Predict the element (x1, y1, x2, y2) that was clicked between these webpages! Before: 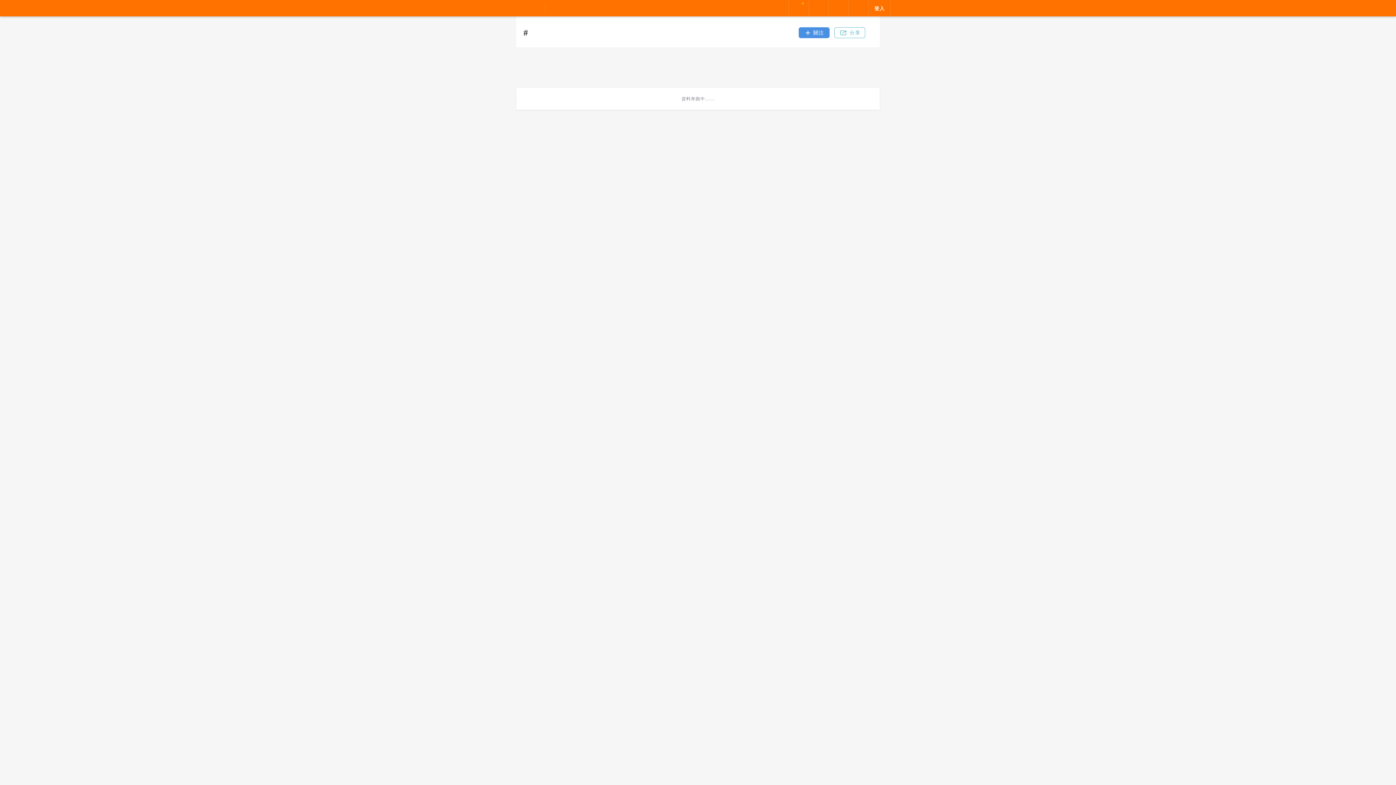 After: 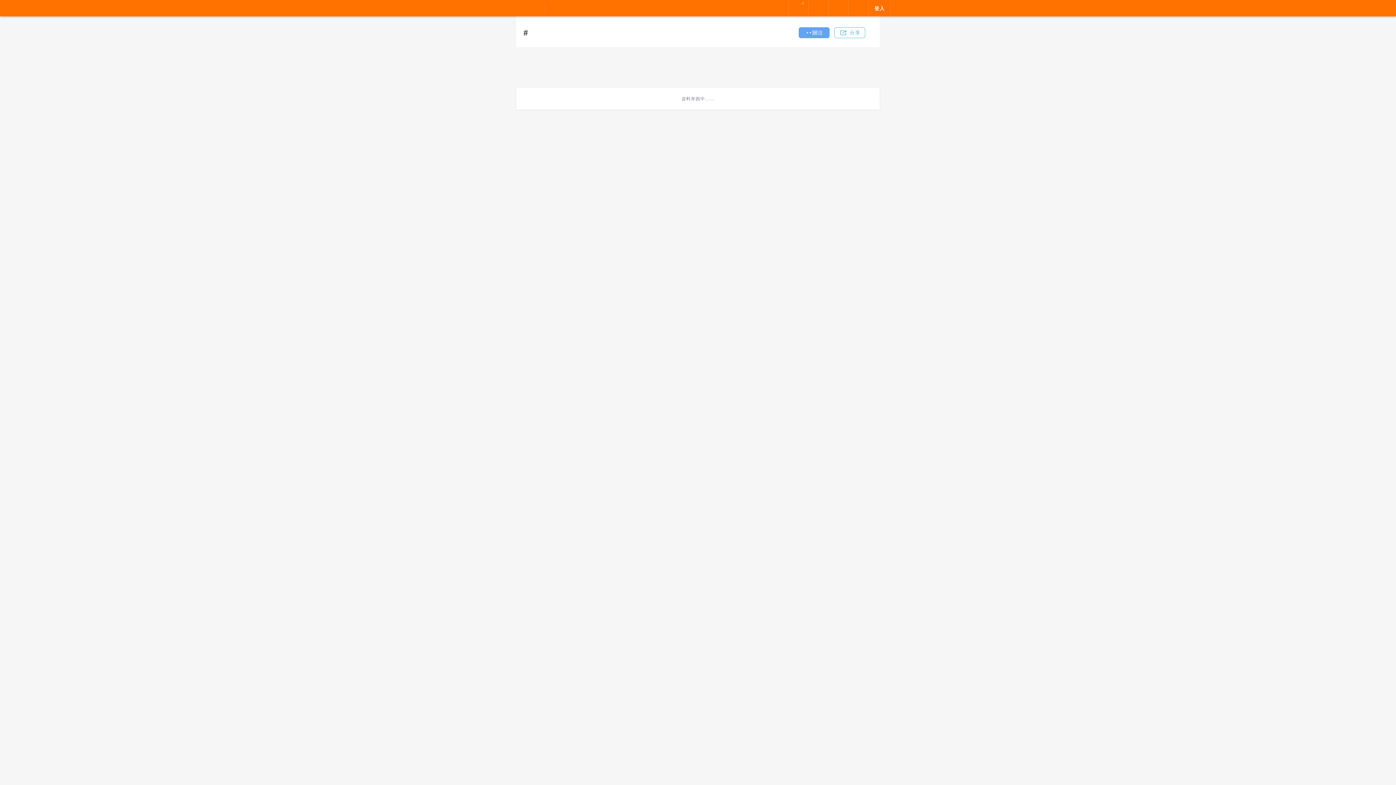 Action: label: 關注按鈕 bbox: (798, 27, 829, 38)